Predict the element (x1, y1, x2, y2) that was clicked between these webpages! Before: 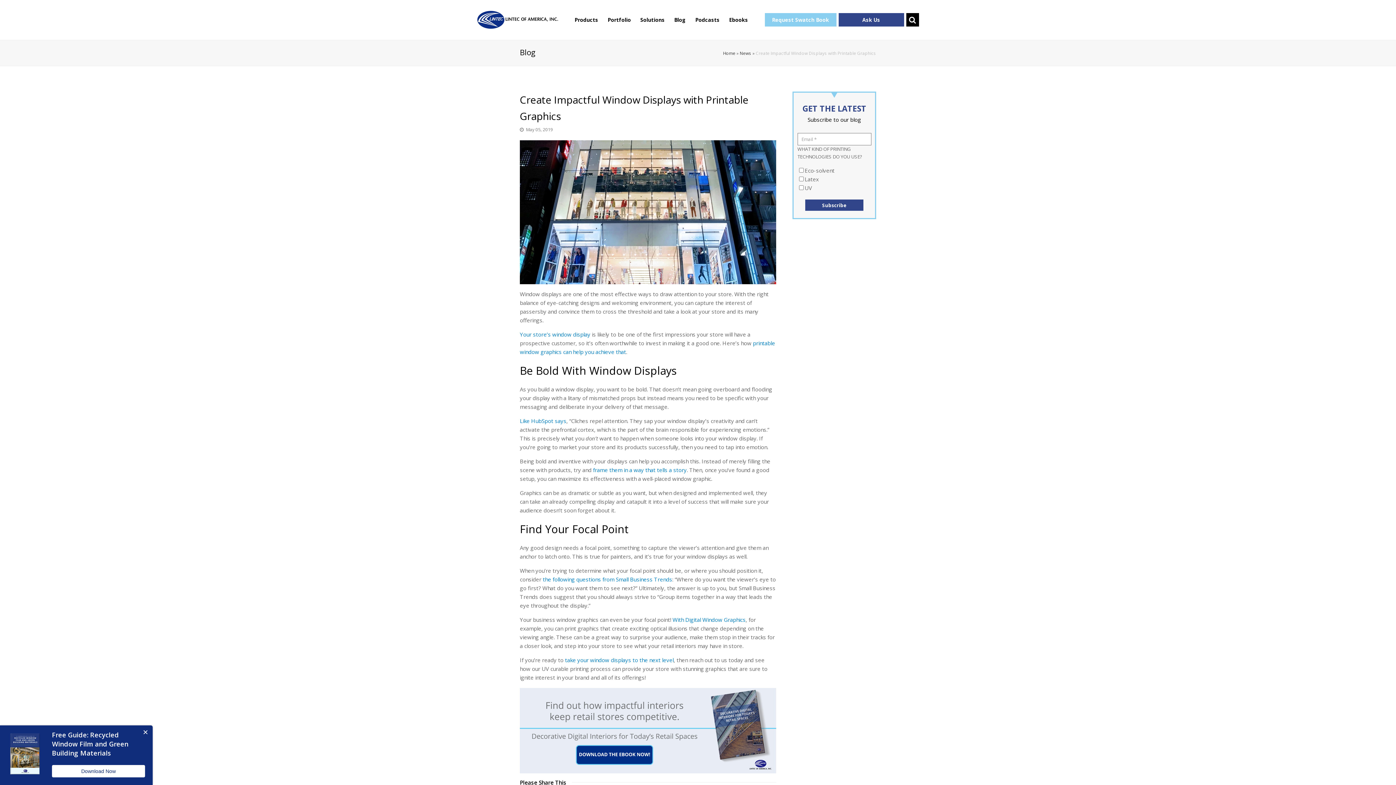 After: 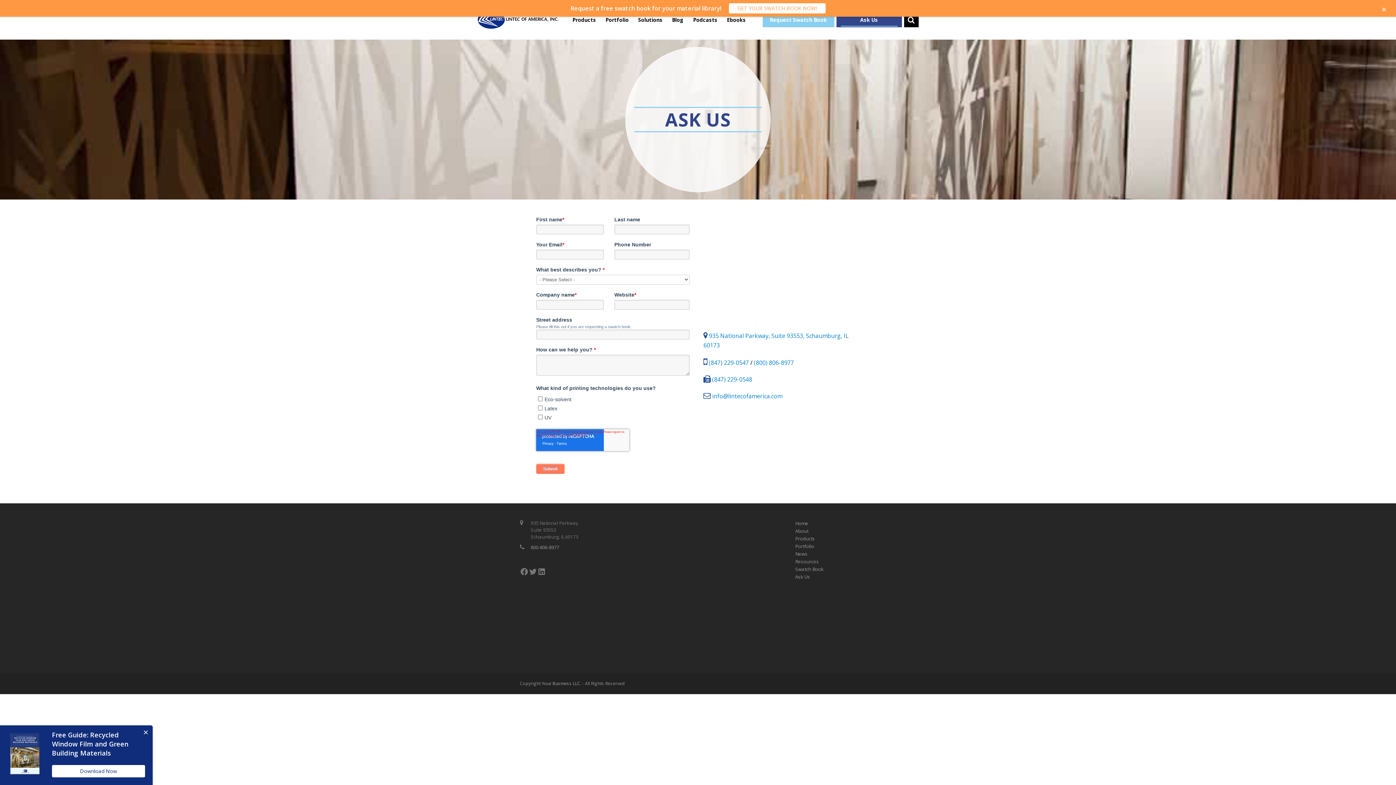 Action: label: Ask Us bbox: (838, 13, 904, 26)